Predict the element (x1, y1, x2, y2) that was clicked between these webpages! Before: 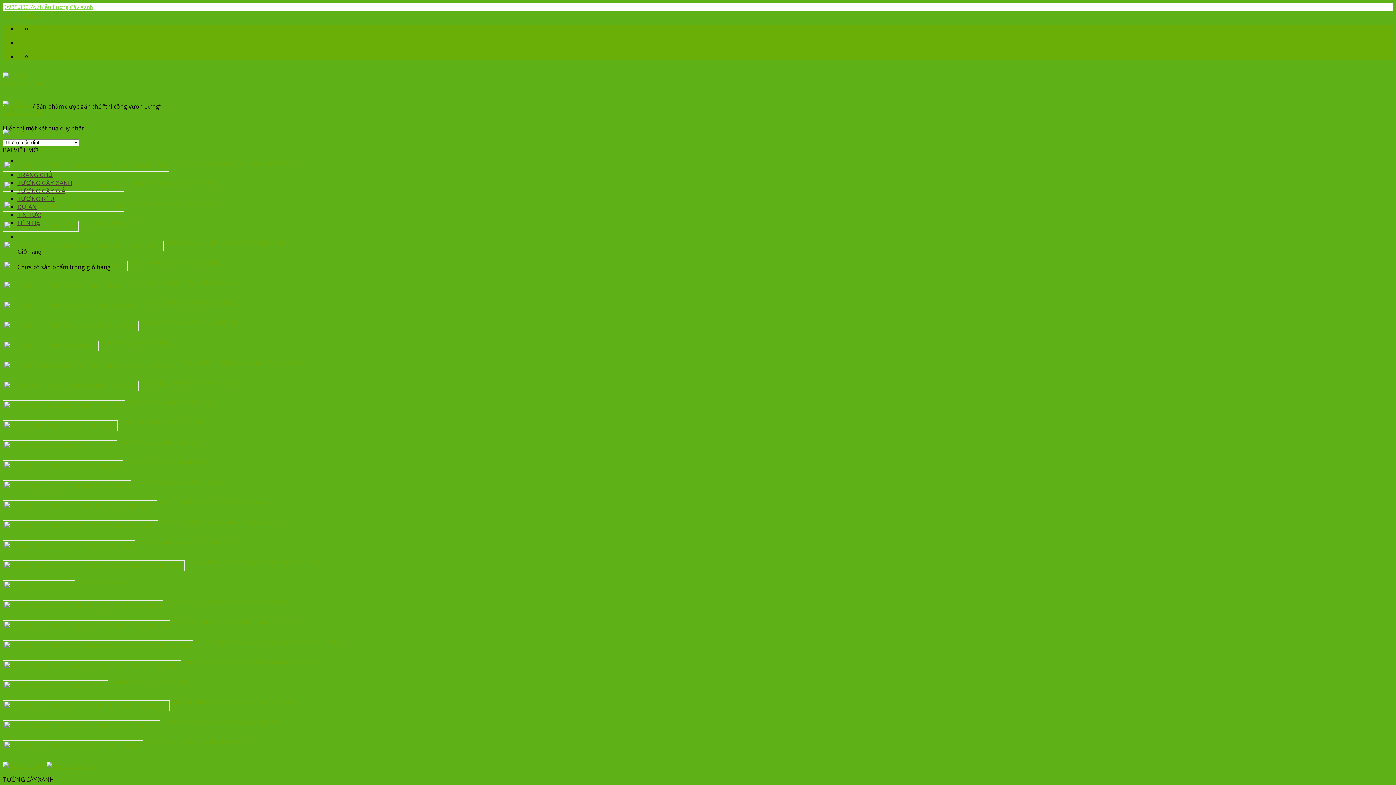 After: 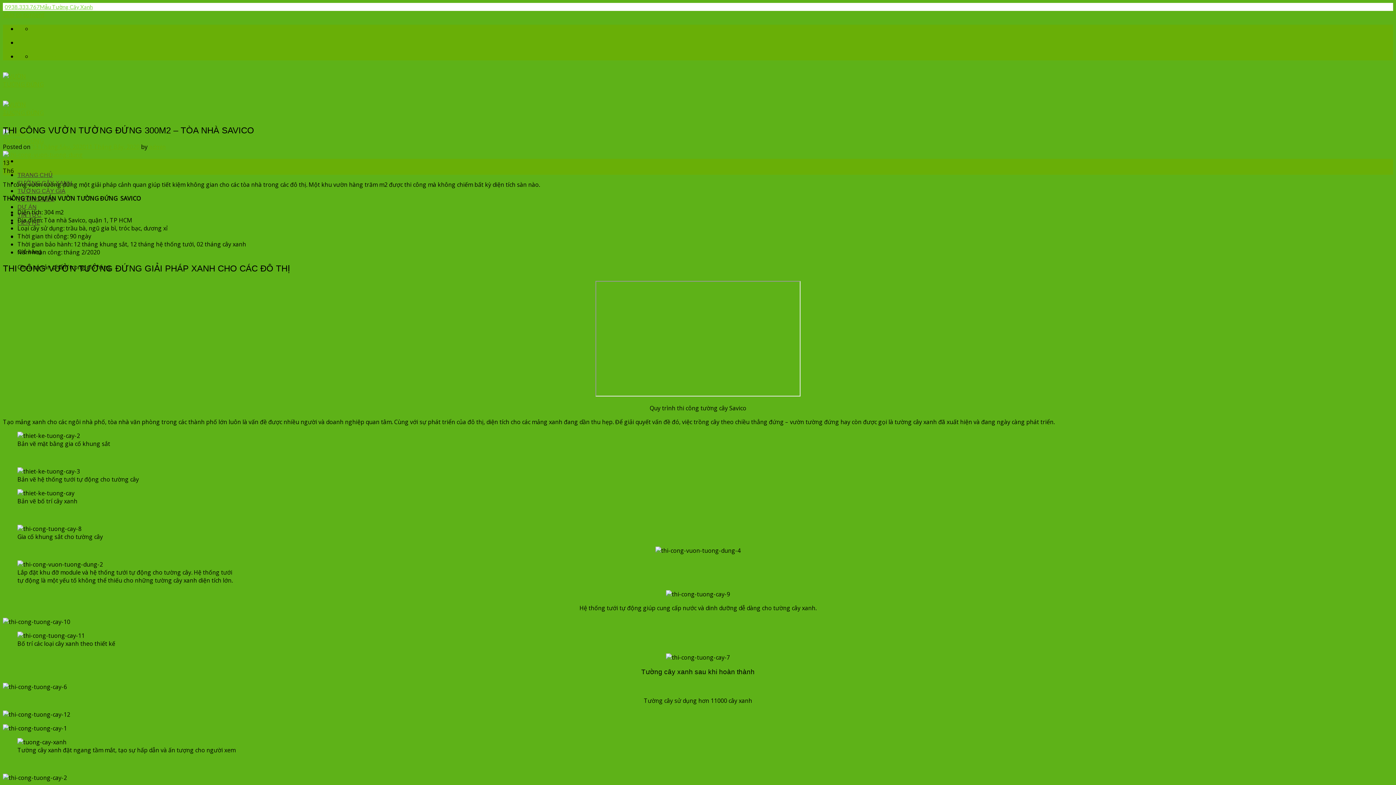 Action: bbox: (178, 360, 302, 365) label: THI CÔNG VƯỜN TƯỜNG ĐỨNG 300M2 – TÒA NHÀ SAVICO